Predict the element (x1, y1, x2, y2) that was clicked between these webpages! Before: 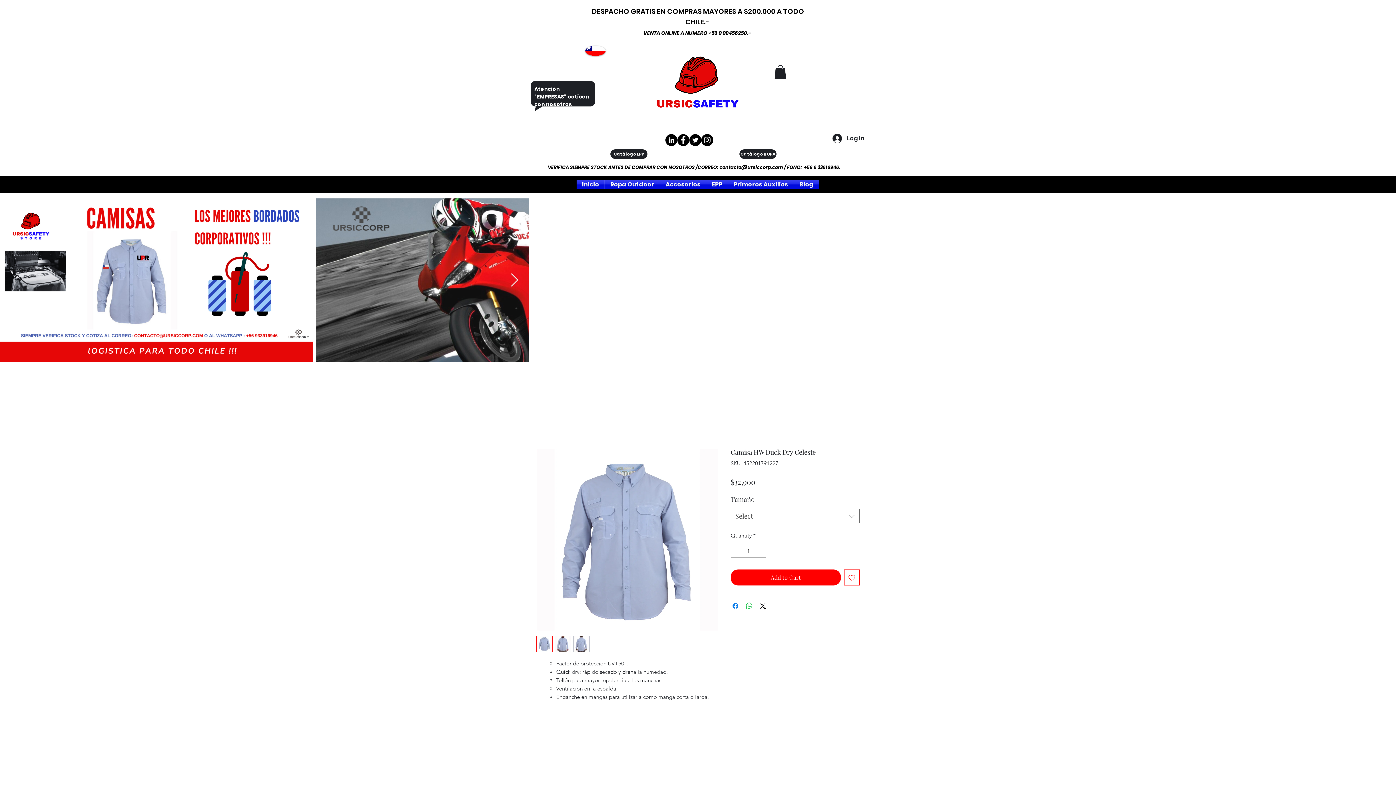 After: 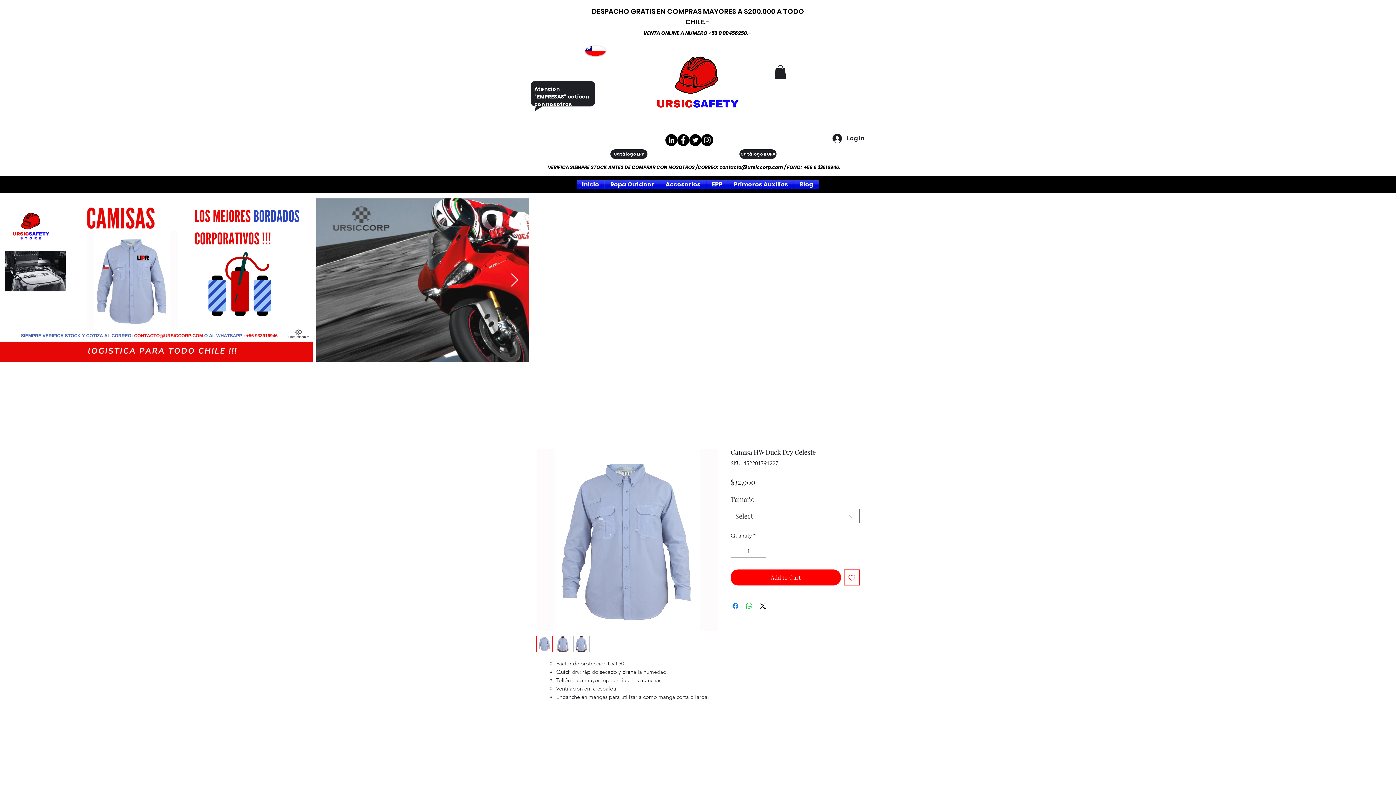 Action: label: LinkedIn - Círculo Negro bbox: (665, 134, 677, 146)